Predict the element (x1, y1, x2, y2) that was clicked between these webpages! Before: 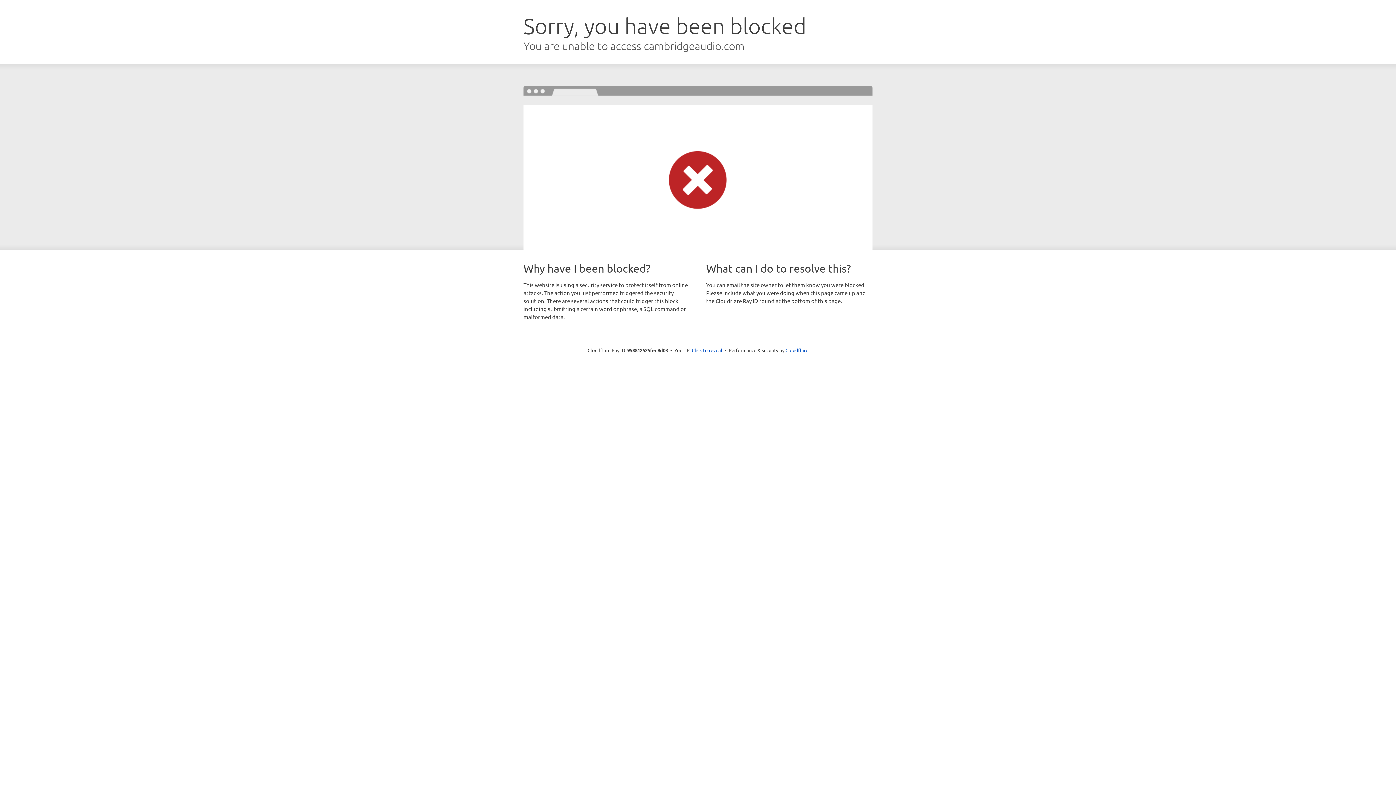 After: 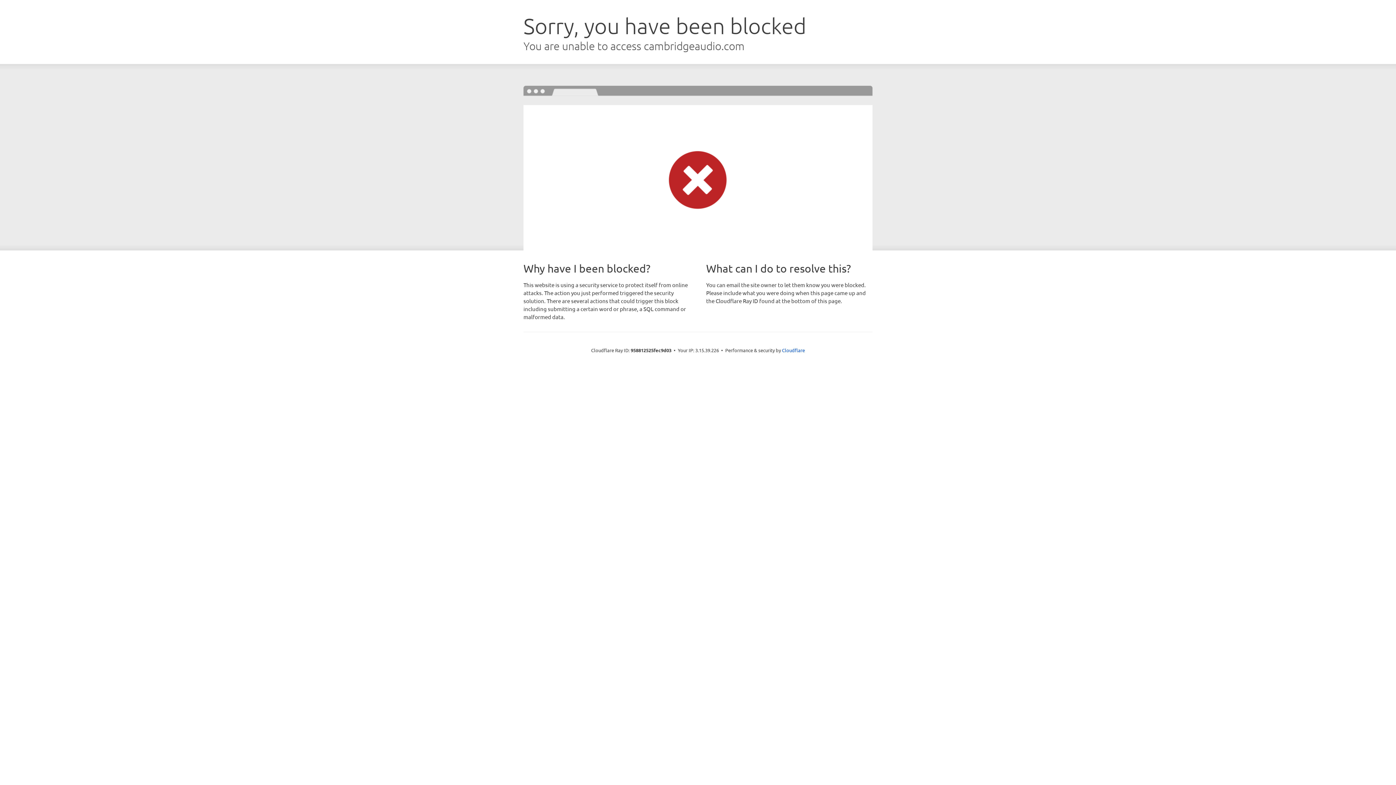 Action: label: Click to reveal bbox: (692, 346, 722, 353)